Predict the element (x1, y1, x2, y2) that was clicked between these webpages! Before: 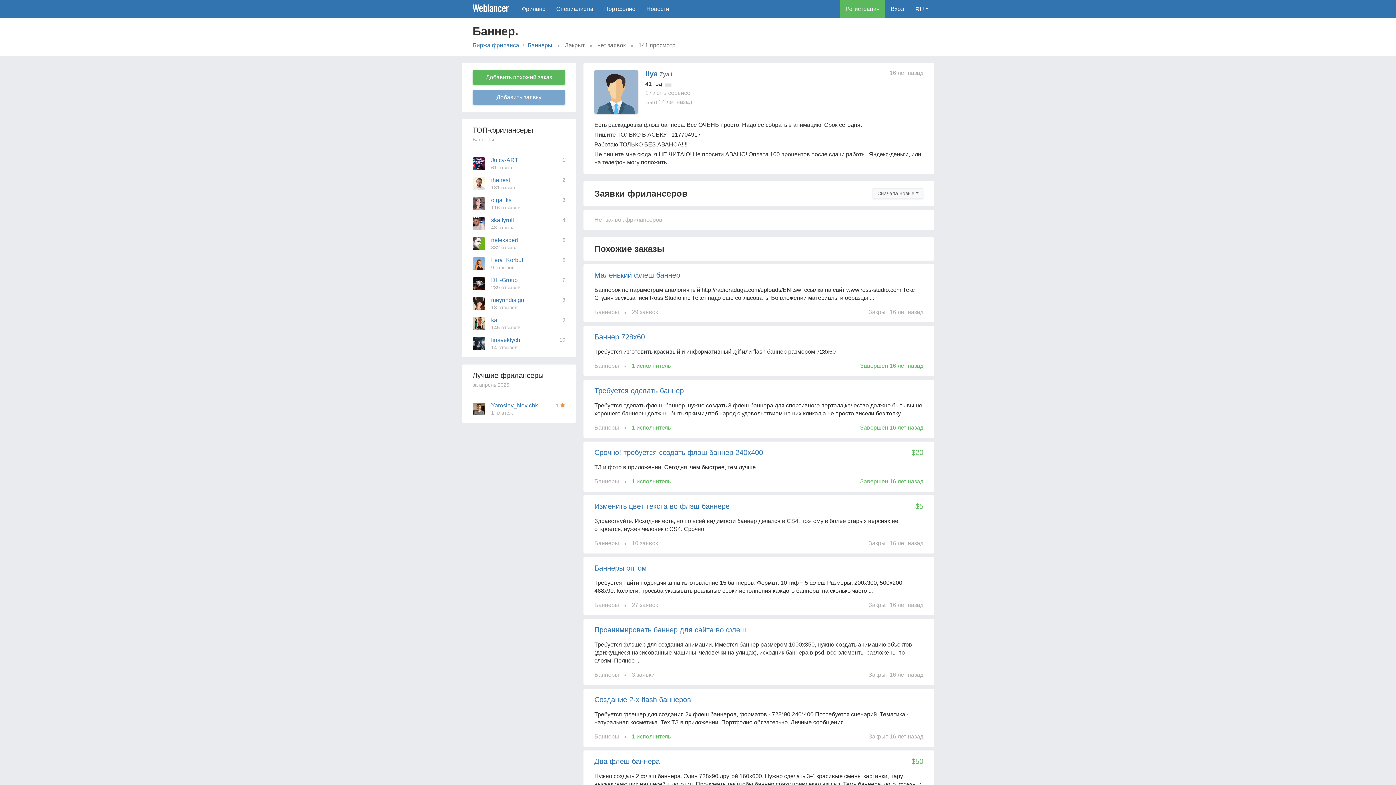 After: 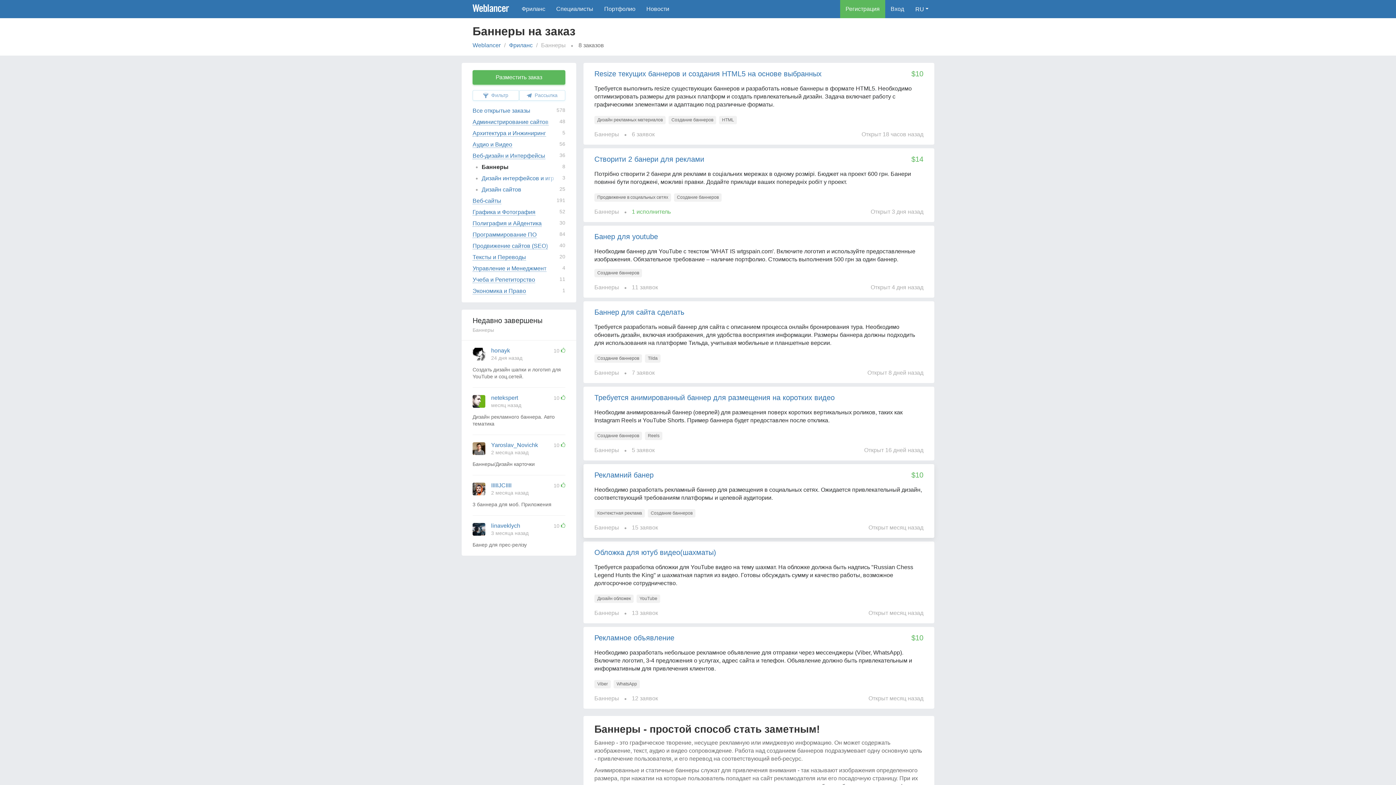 Action: bbox: (594, 478, 619, 484) label: Баннеры